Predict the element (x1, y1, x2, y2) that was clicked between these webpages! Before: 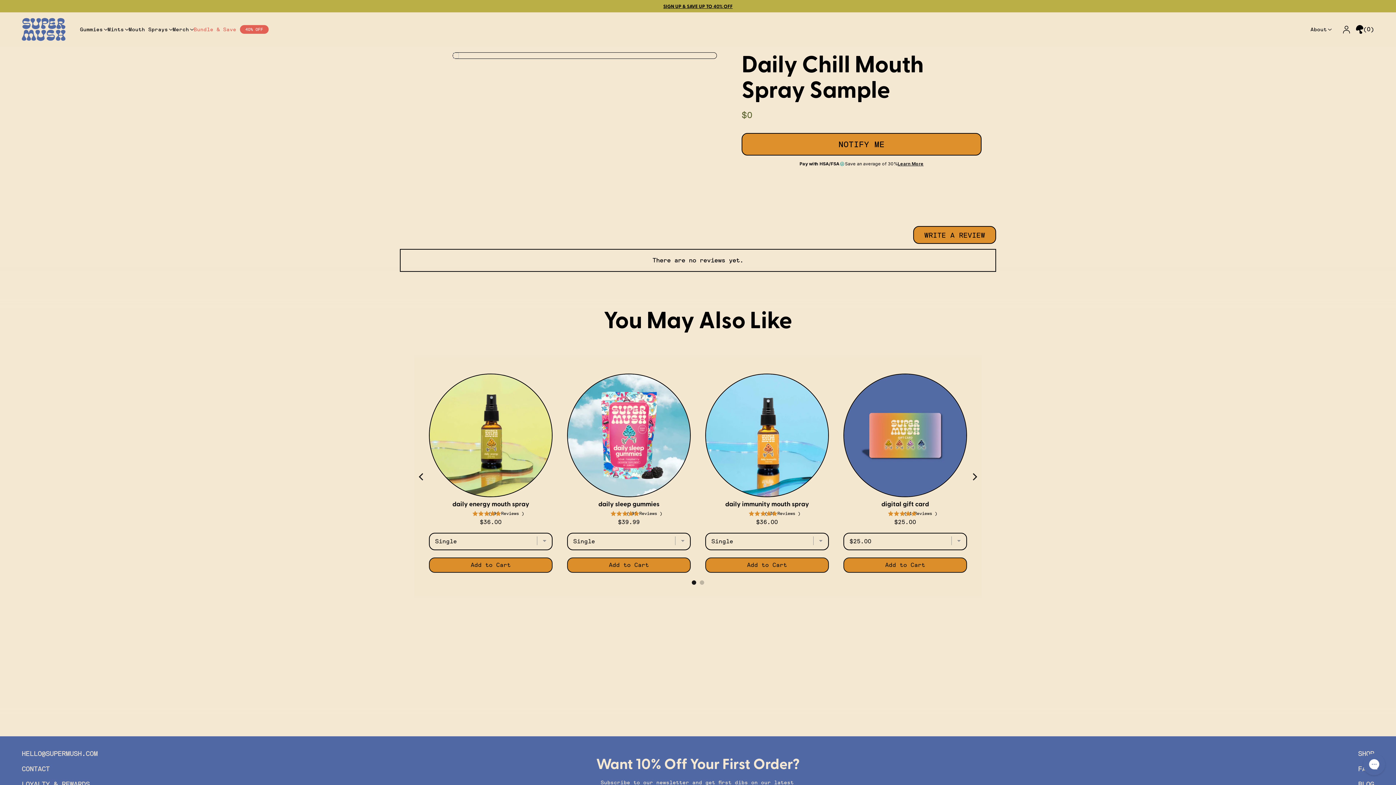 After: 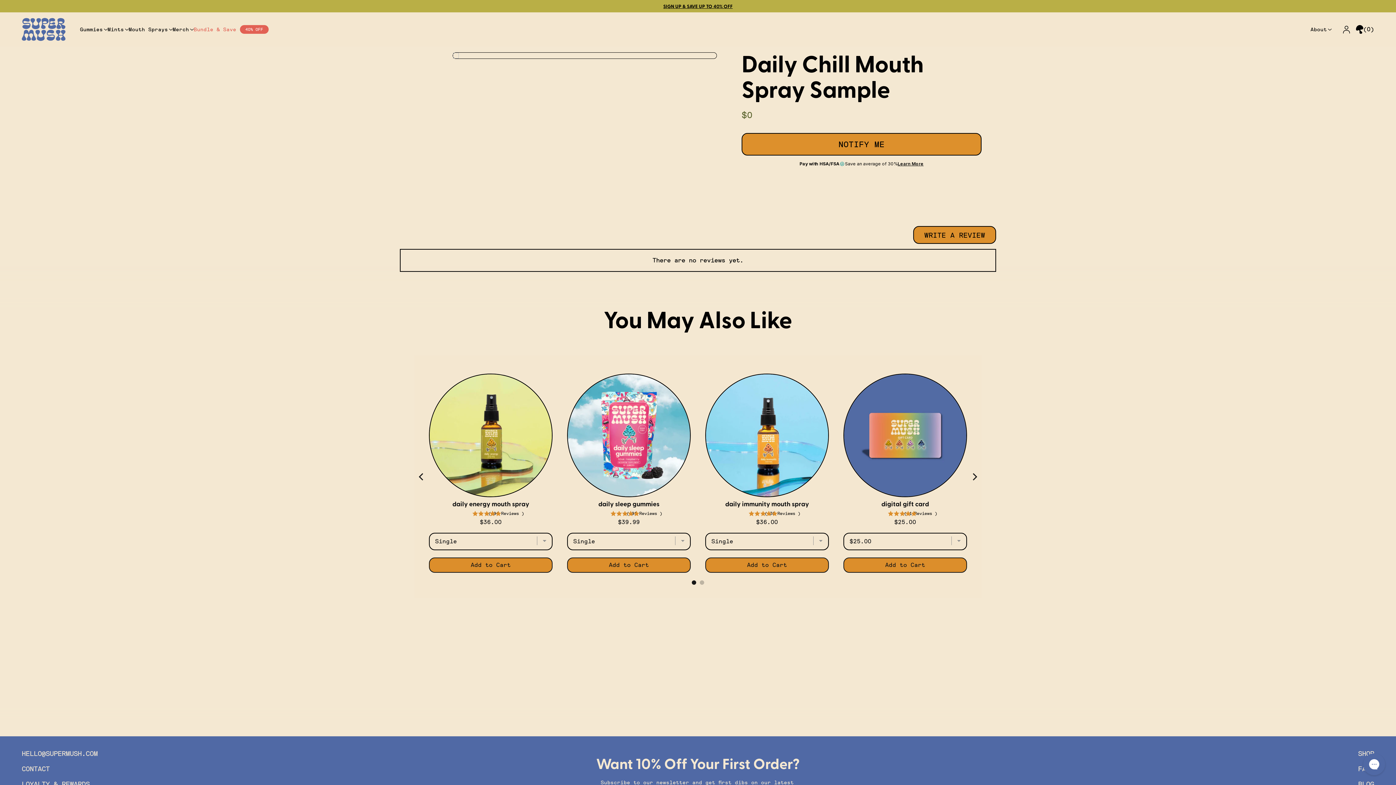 Action: label: Add the product, Daily Immunity Mouth Spray to Cart bbox: (705, 435, 829, 450)